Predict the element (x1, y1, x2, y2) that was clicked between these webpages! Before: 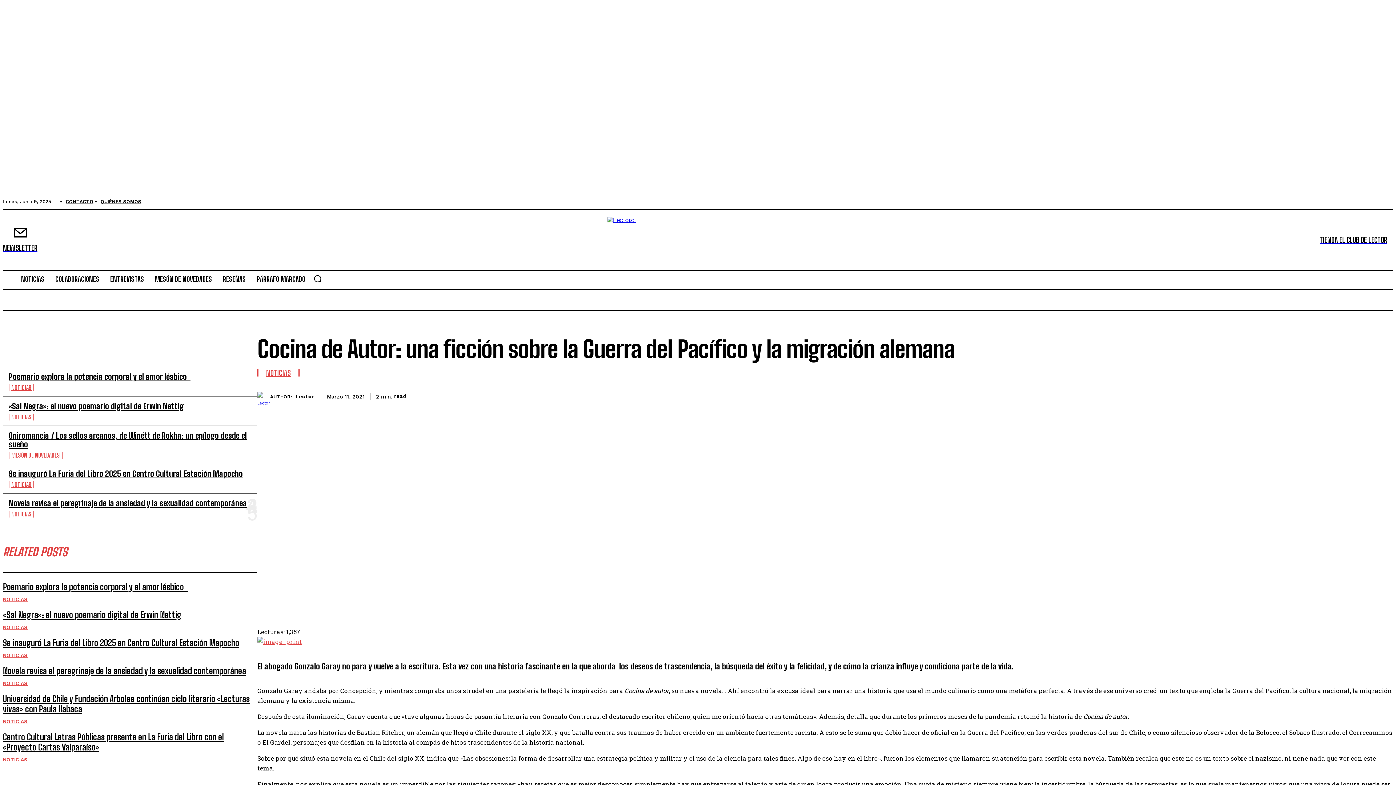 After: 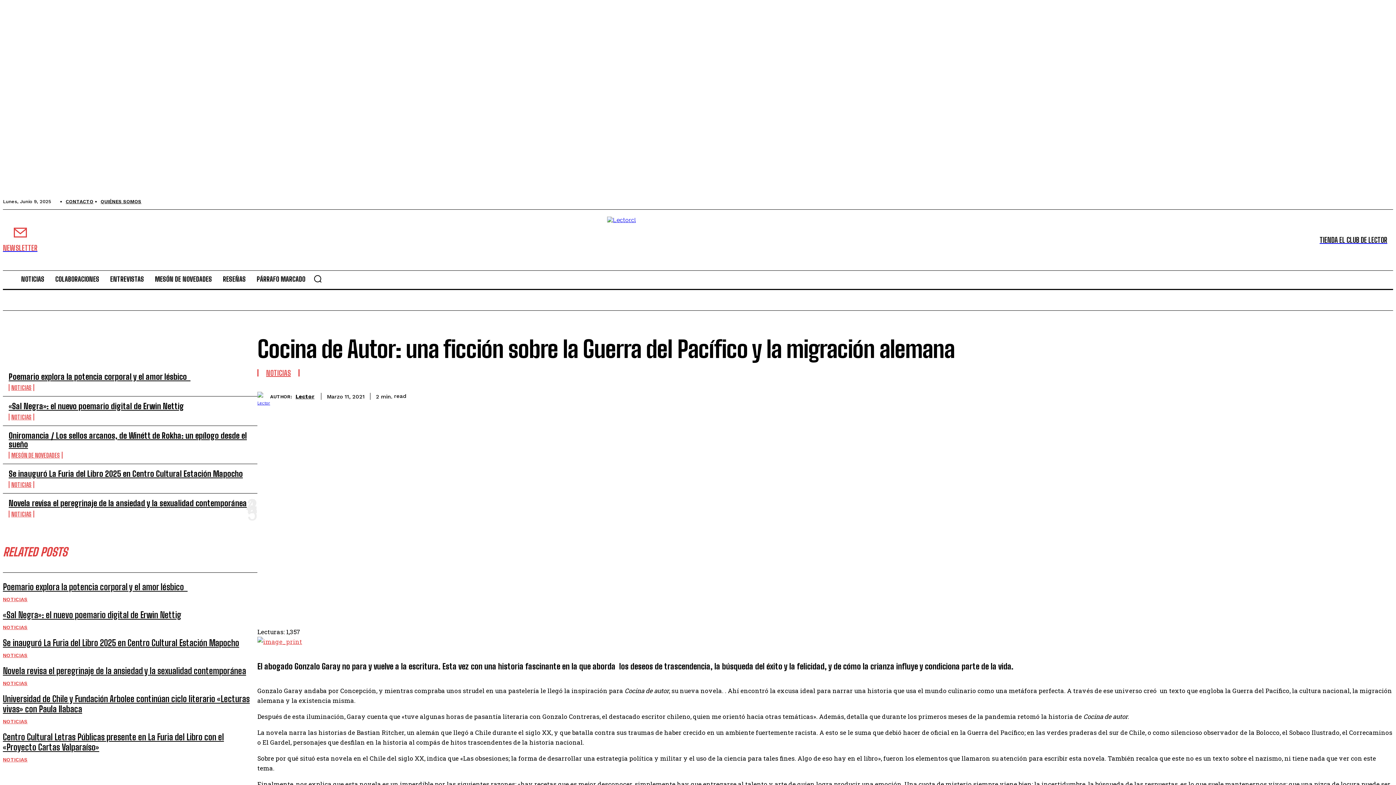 Action: label: NEWSLETTER bbox: (2, 226, 37, 253)